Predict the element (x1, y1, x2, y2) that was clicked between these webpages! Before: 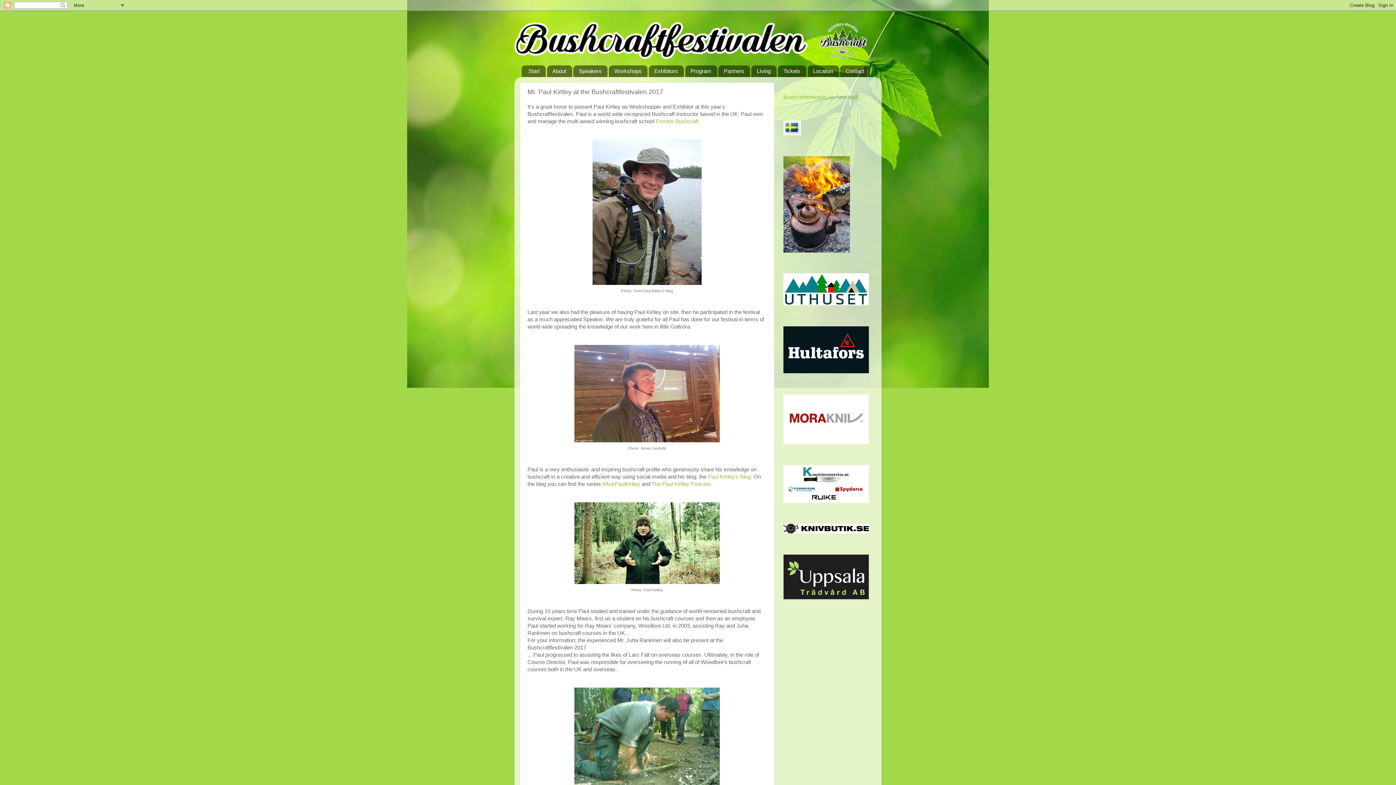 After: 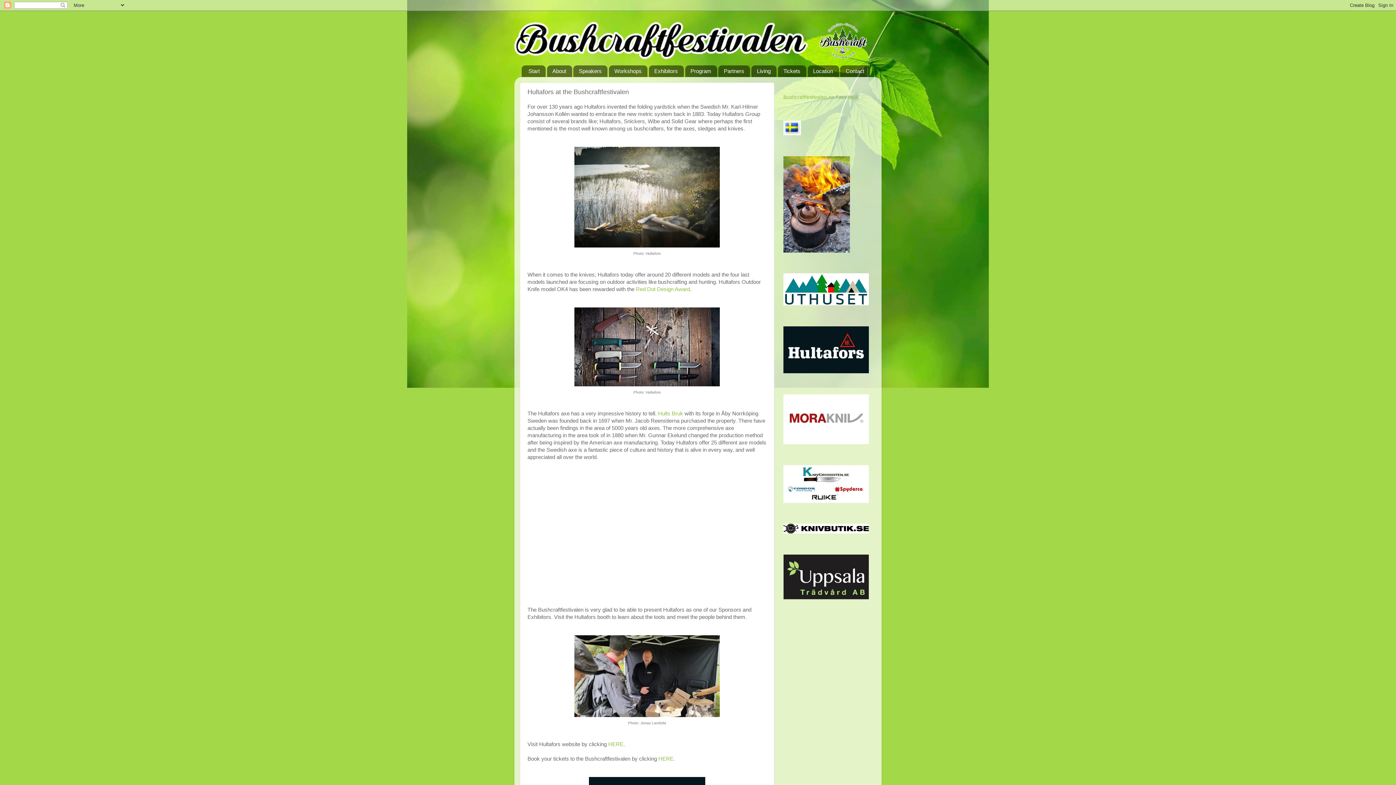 Action: bbox: (783, 369, 869, 374)